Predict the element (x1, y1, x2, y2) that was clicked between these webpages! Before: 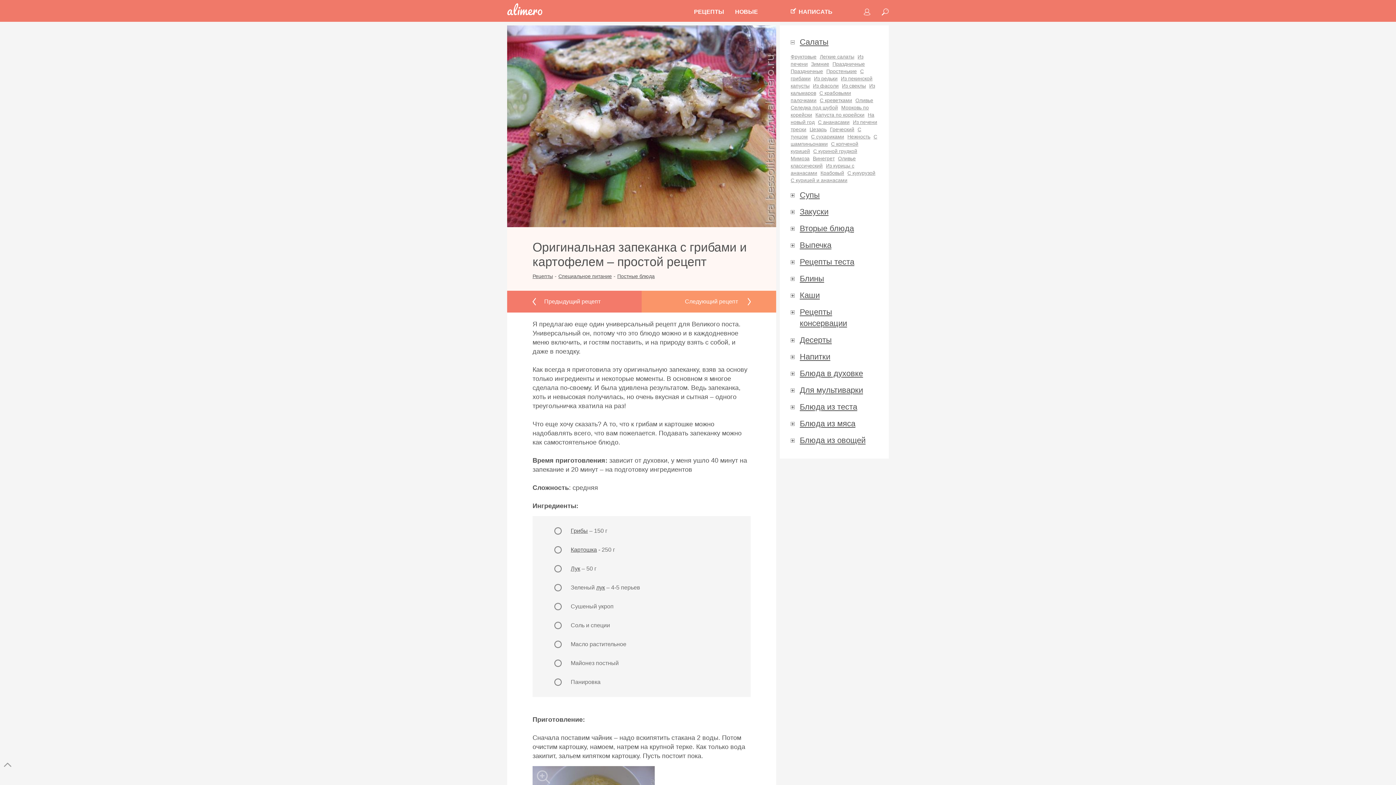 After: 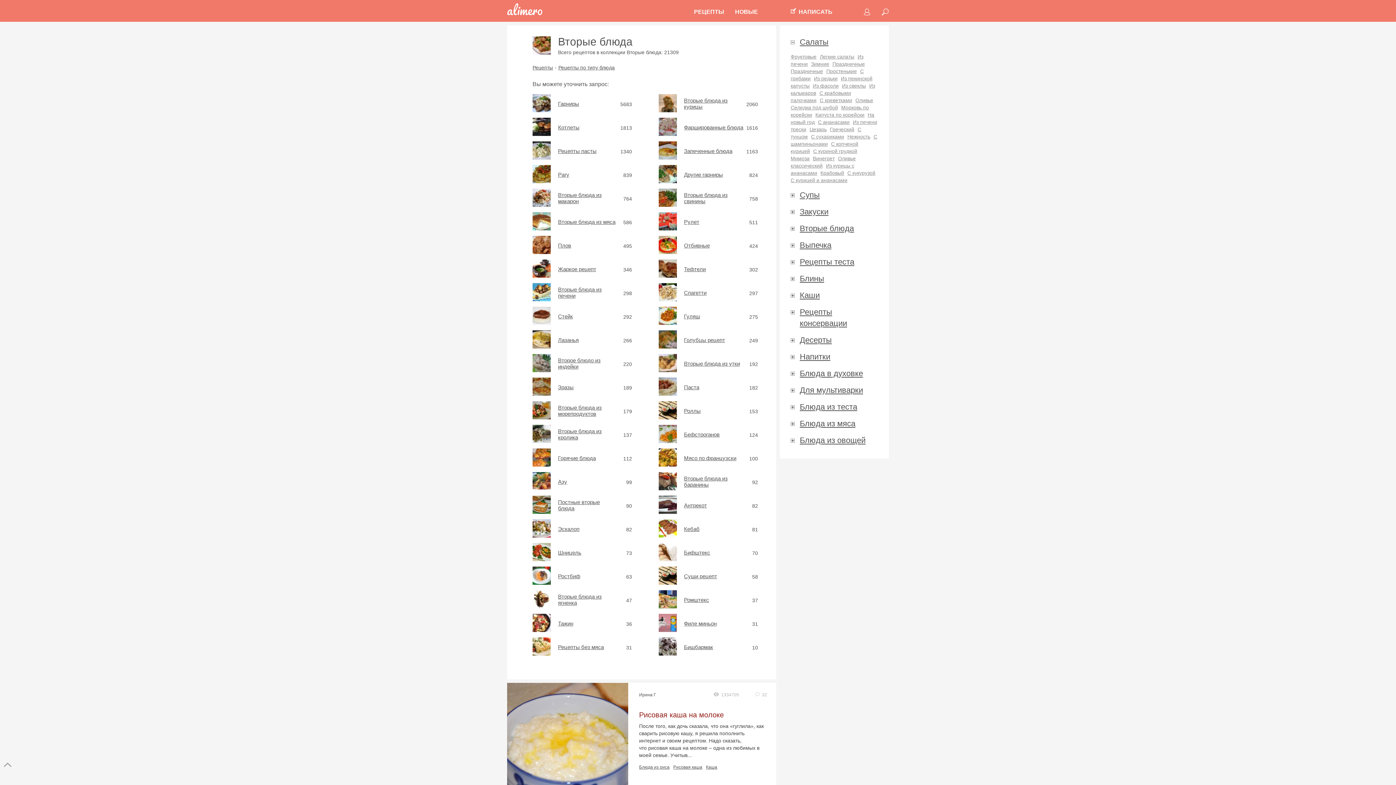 Action: label: Вторые блюда bbox: (800, 222, 878, 234)